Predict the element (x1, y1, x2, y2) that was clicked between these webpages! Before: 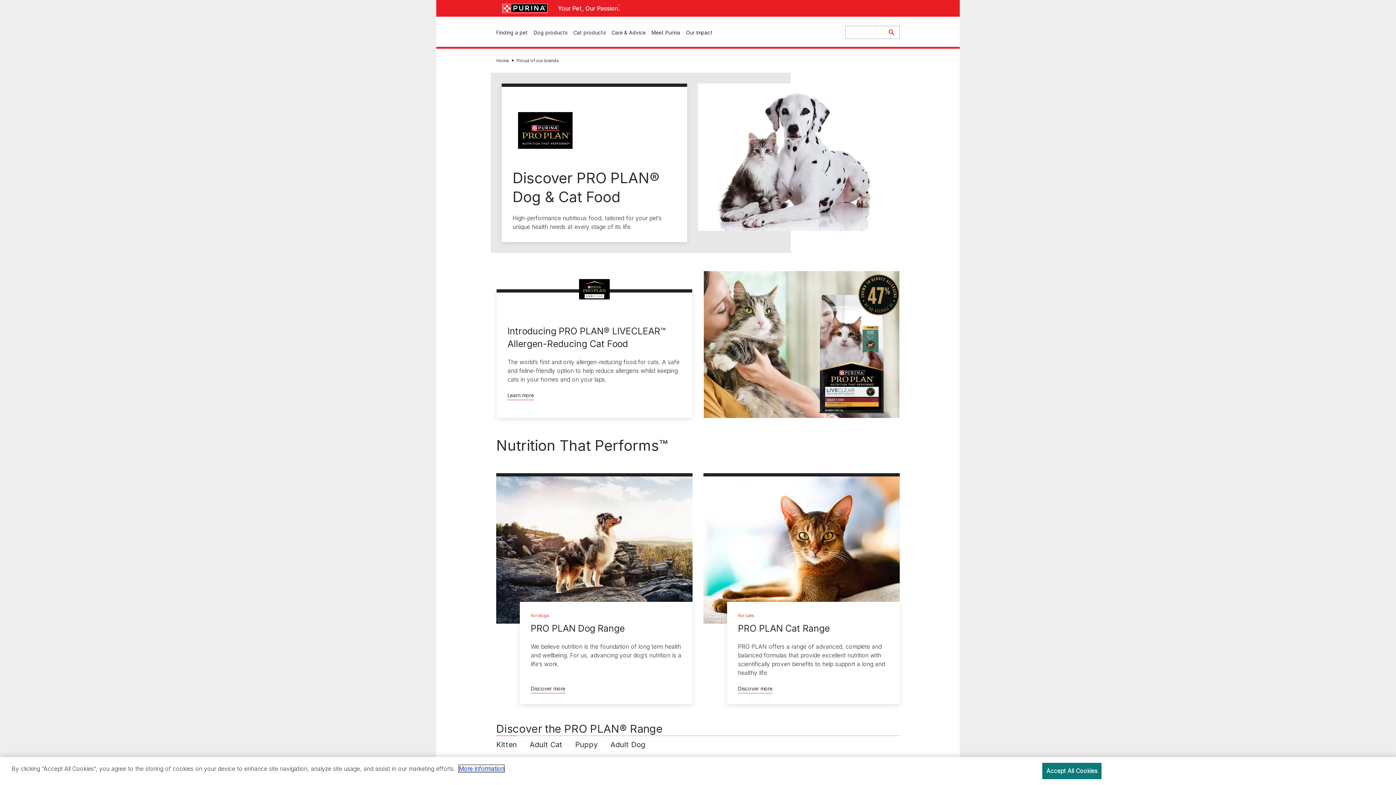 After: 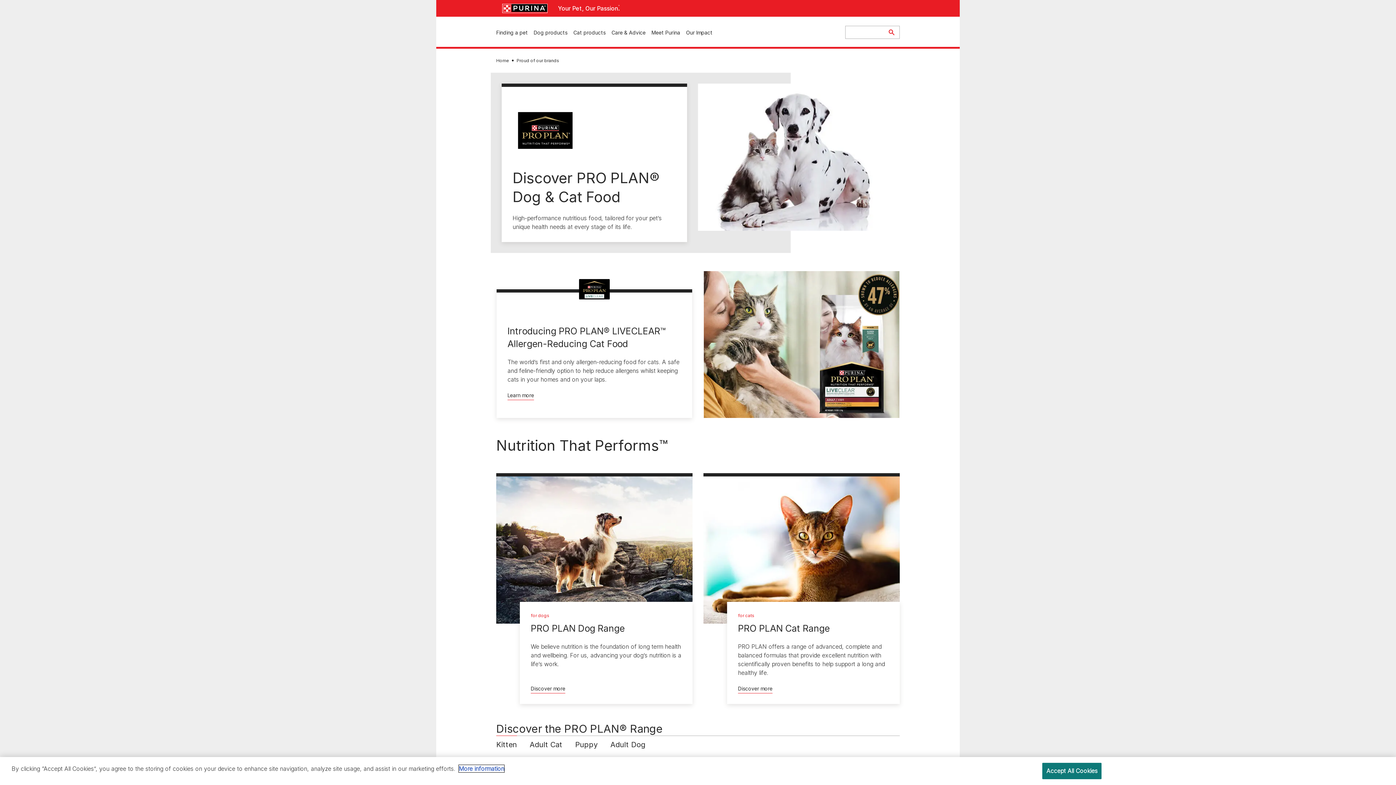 Action: label: More information about your privacy, opens in a new tab bbox: (458, 765, 504, 772)